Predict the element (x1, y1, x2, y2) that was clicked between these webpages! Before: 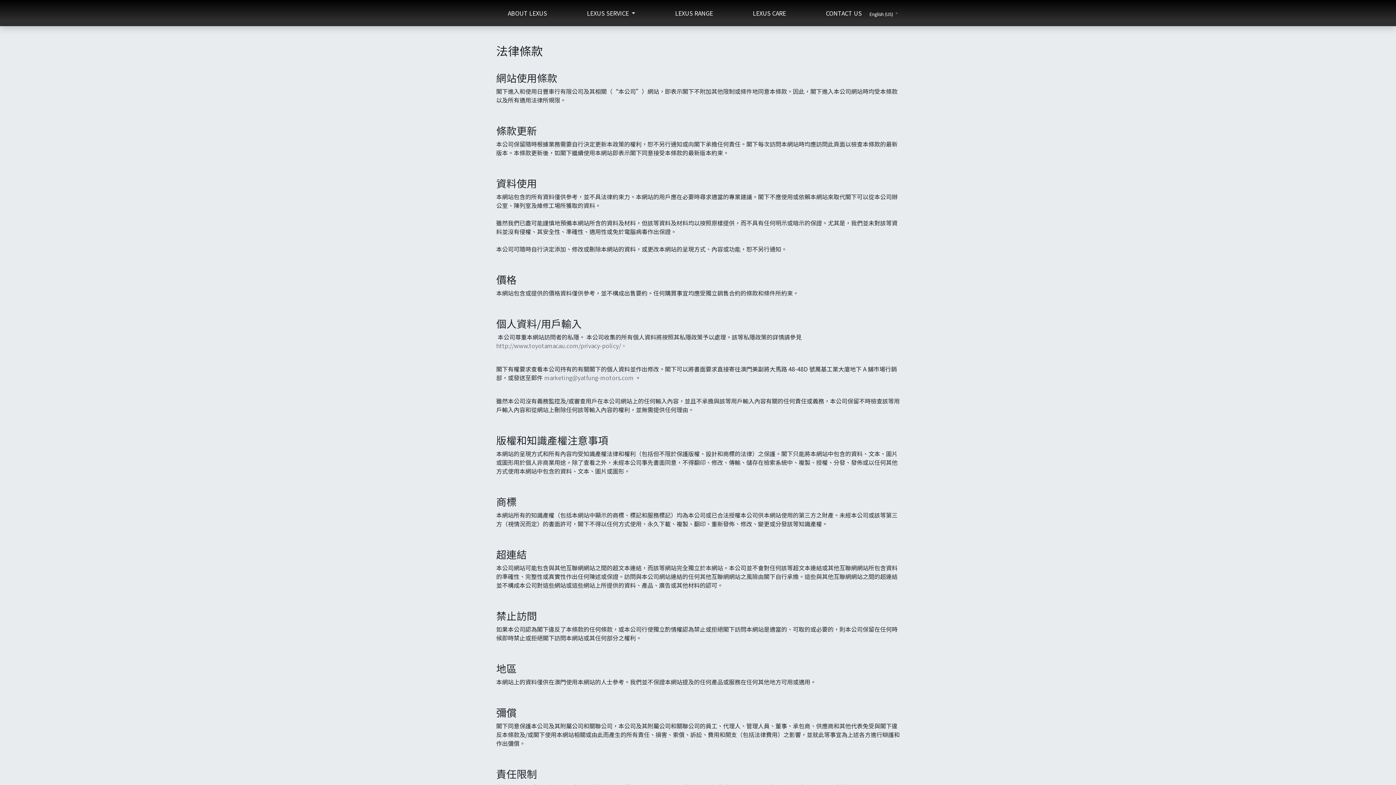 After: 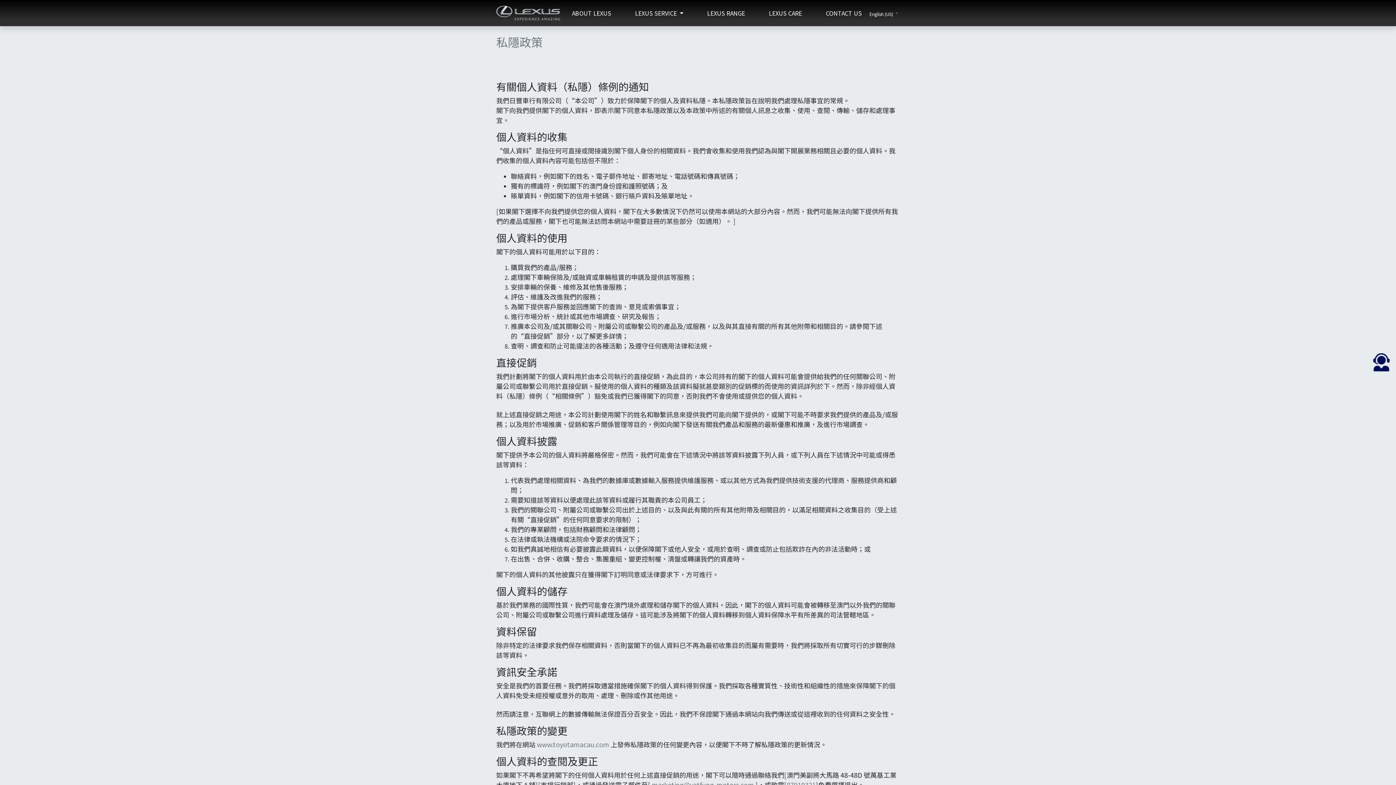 Action: bbox: (496, 315, 629, 324) label: http://www.toyotamacau.com/privacy-policy/。  